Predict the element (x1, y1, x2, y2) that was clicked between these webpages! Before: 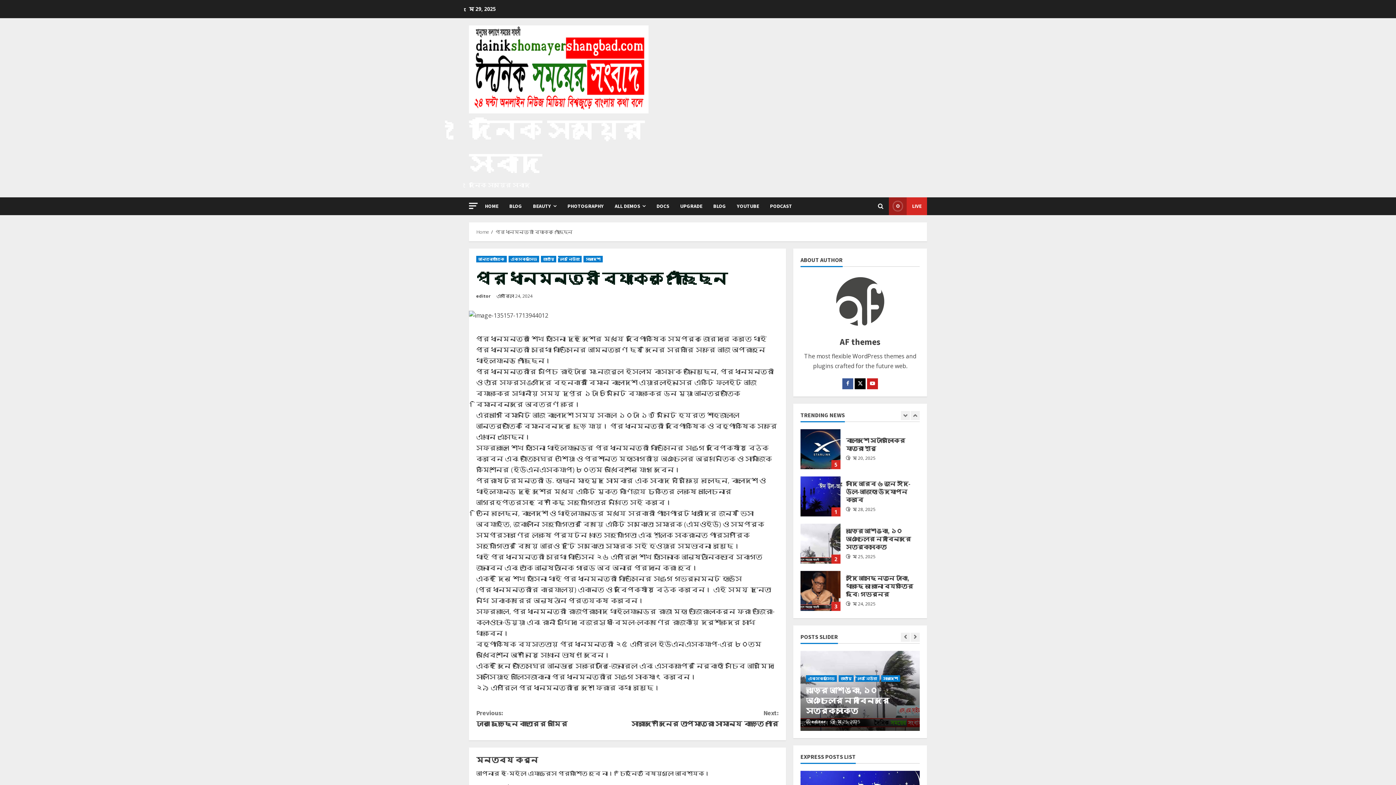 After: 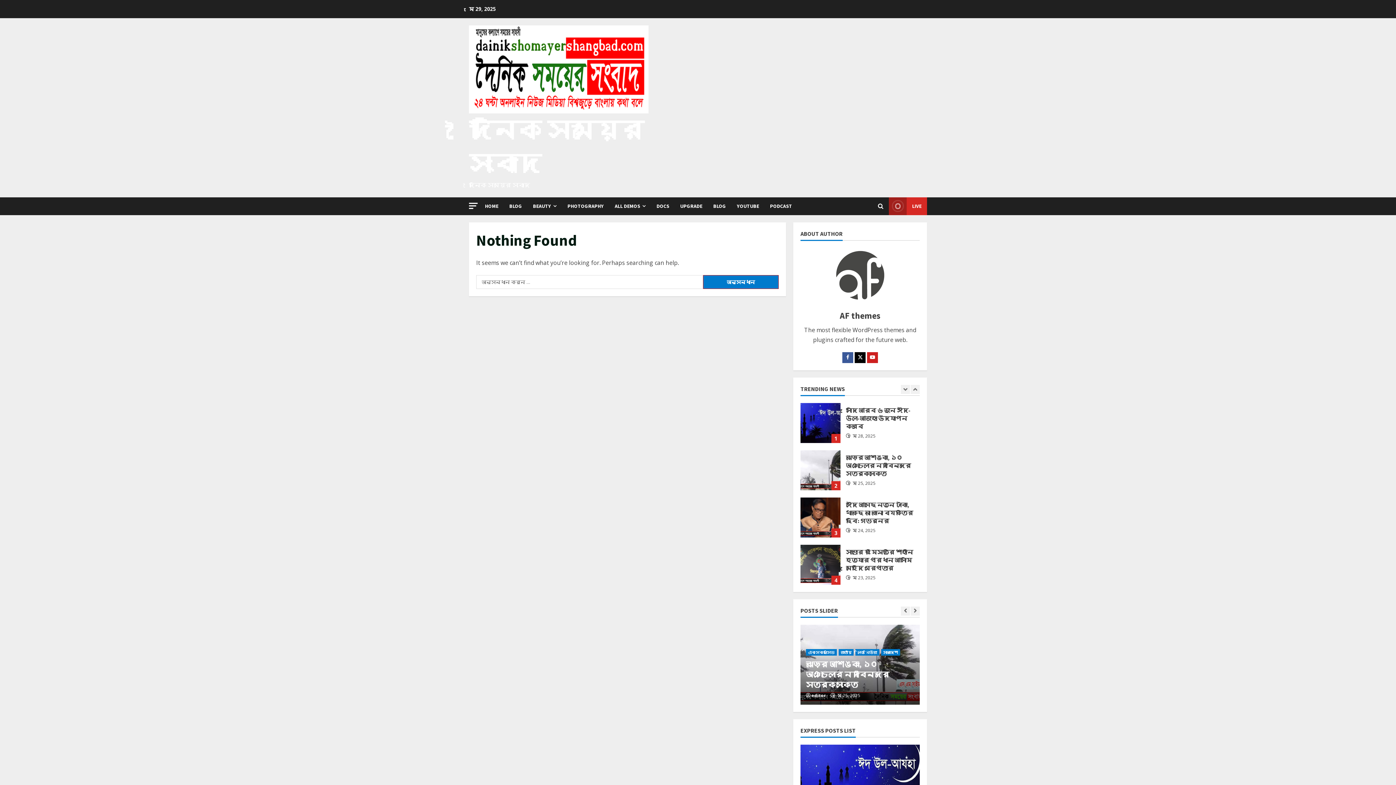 Action: bbox: (504, 197, 527, 215) label: BLOG